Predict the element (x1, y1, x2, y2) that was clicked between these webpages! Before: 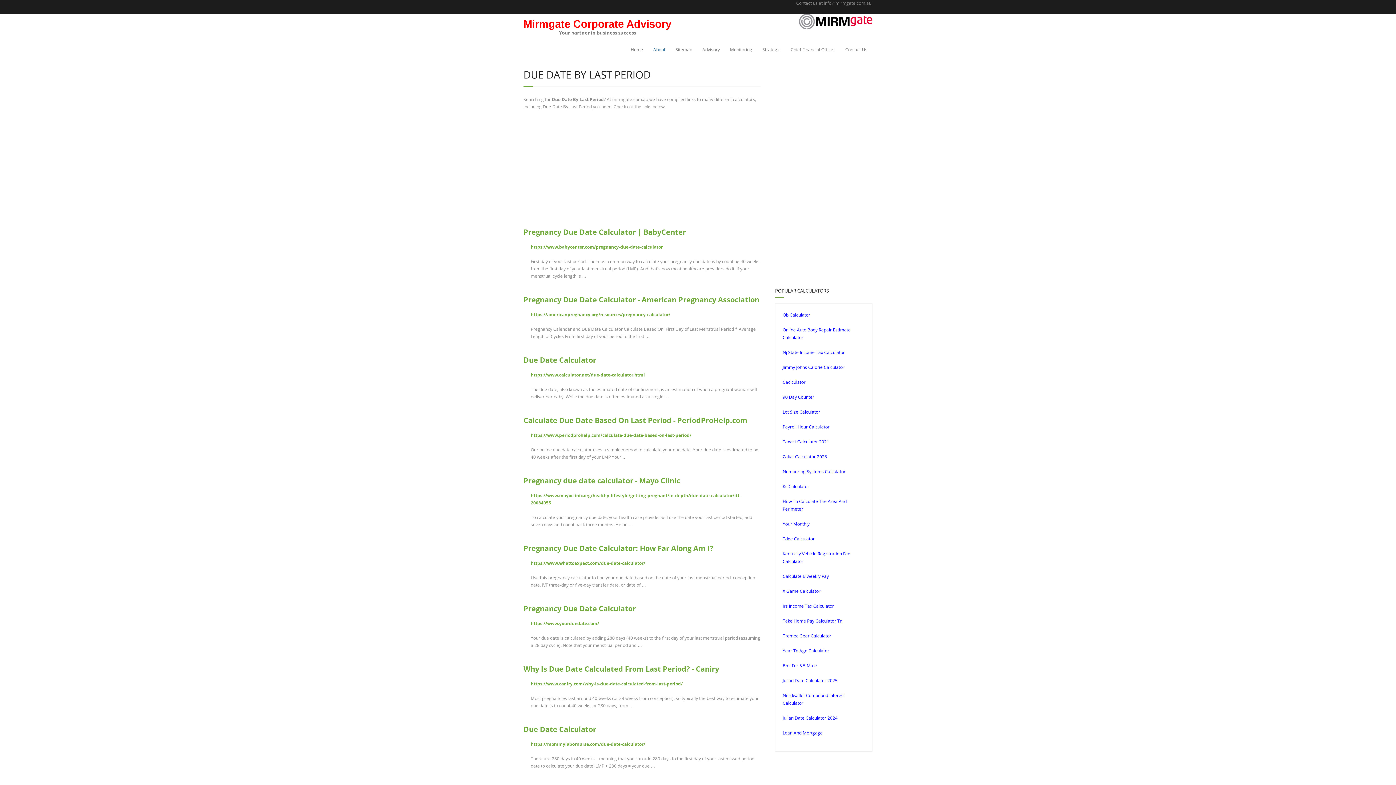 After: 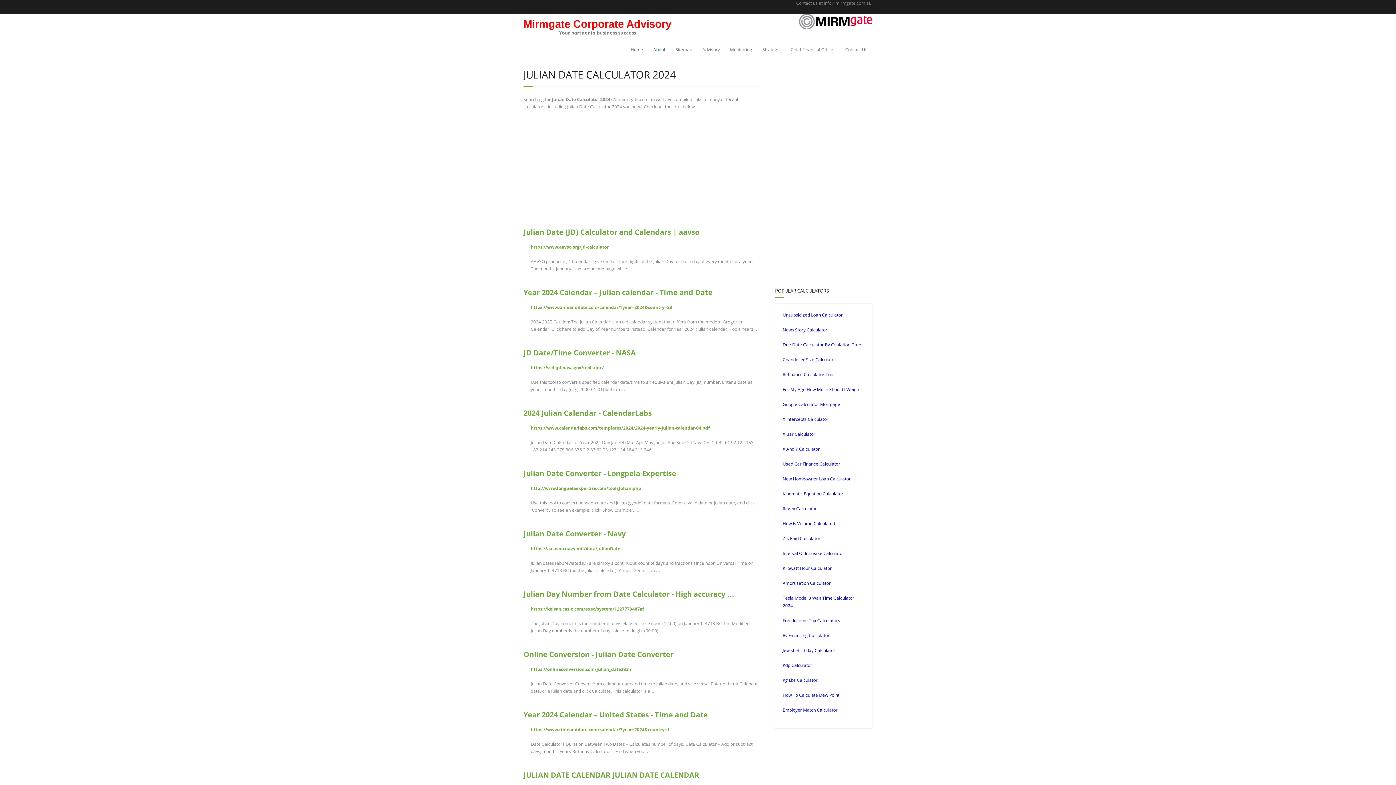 Action: label: Julian Date Calculator 2024 bbox: (782, 715, 837, 721)